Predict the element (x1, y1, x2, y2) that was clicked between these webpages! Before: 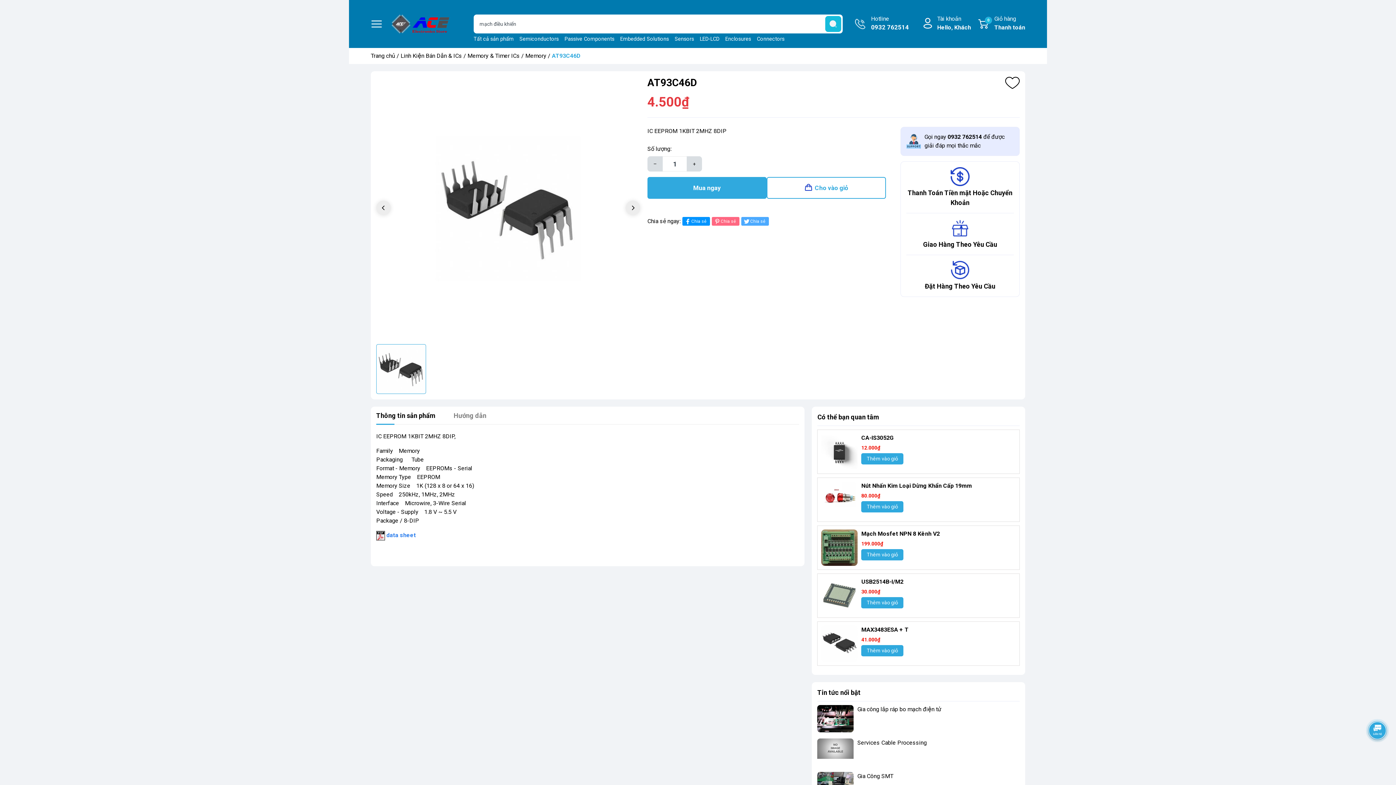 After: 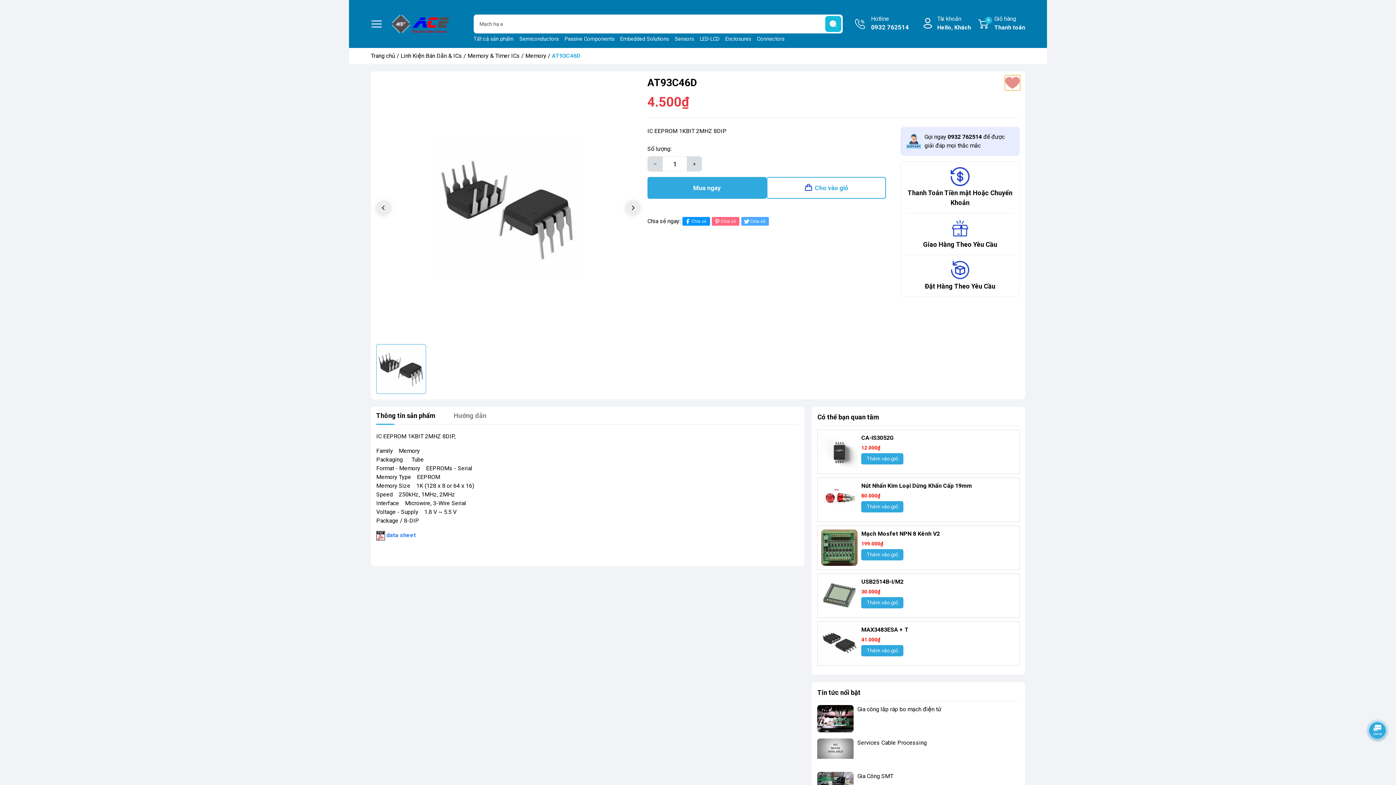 Action: bbox: (1005, 75, 1019, 90)